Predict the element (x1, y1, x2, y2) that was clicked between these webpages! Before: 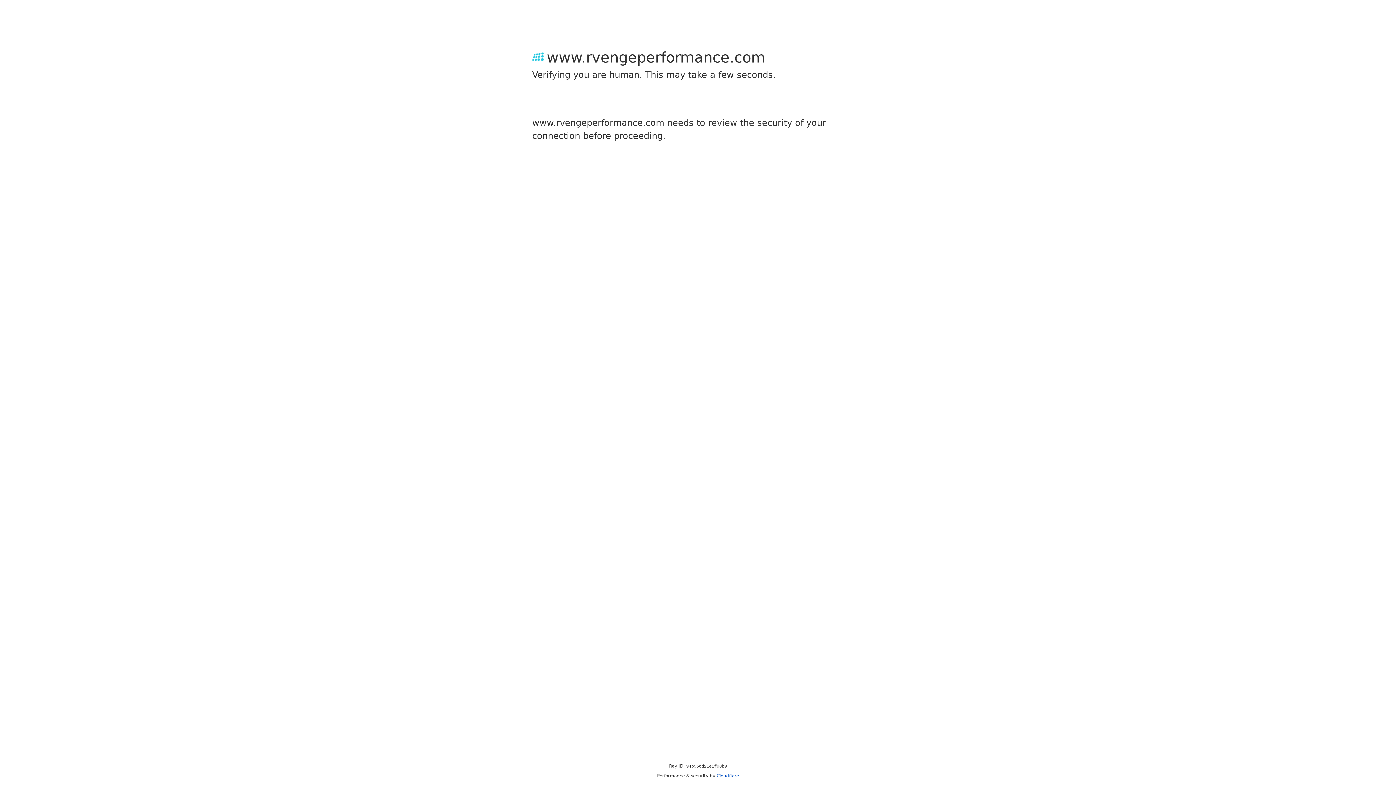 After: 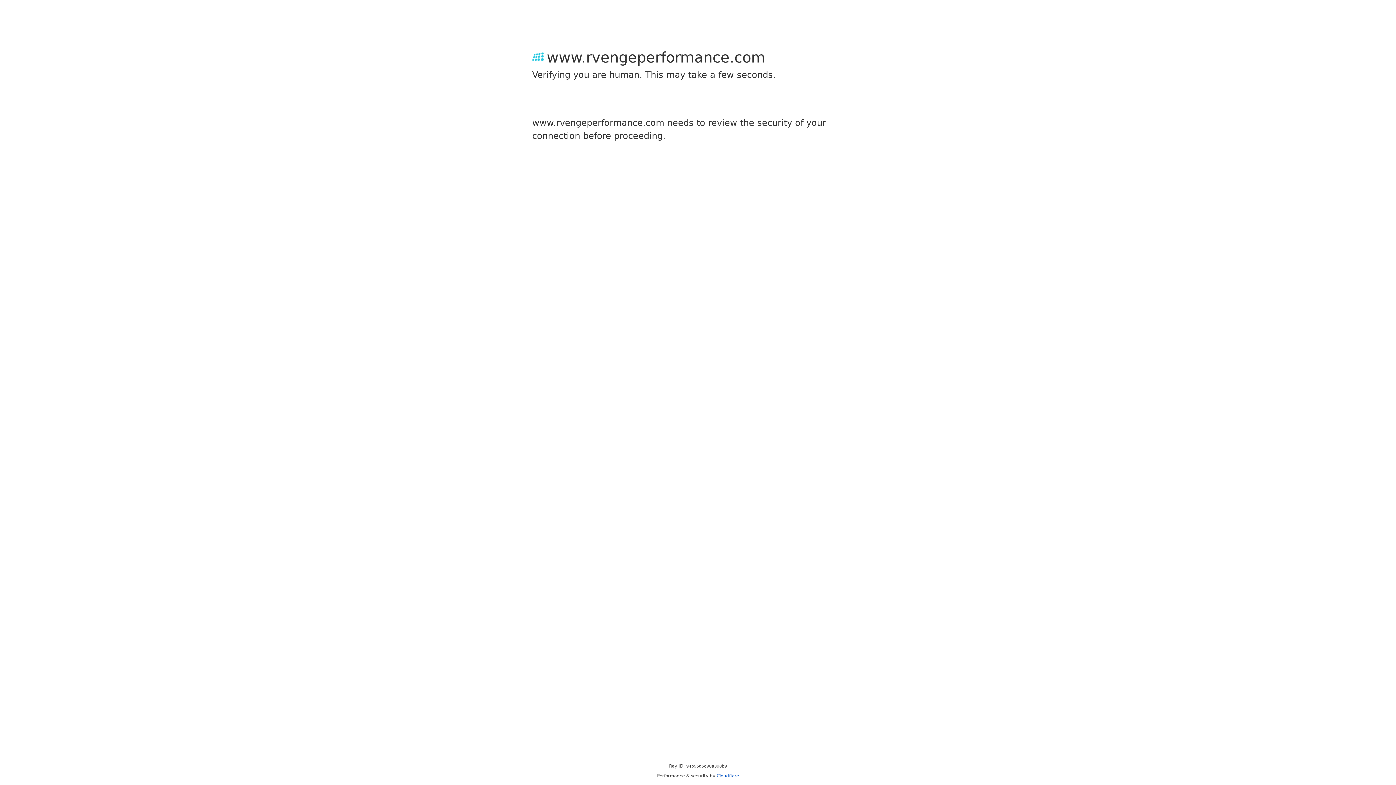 Action: label: Cloudflare bbox: (716, 773, 739, 778)